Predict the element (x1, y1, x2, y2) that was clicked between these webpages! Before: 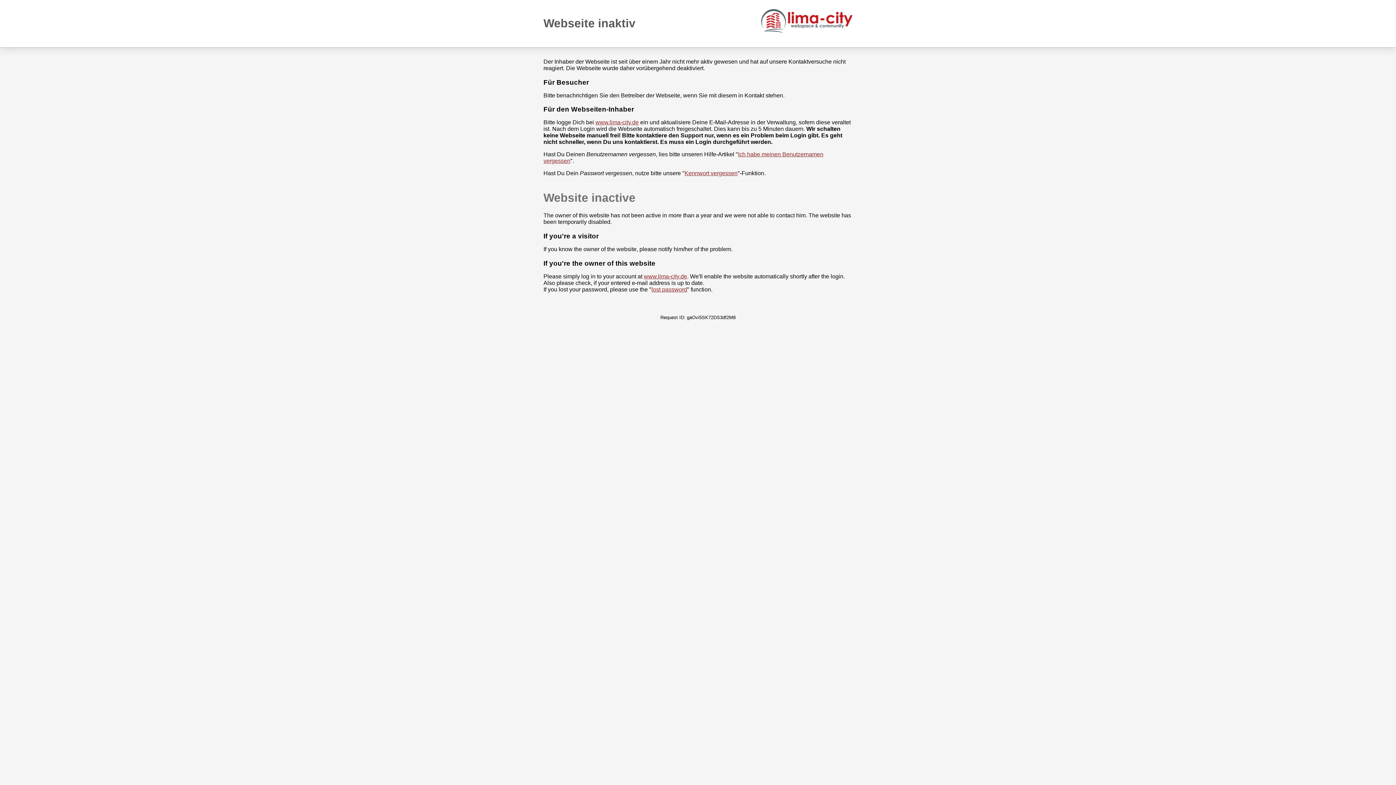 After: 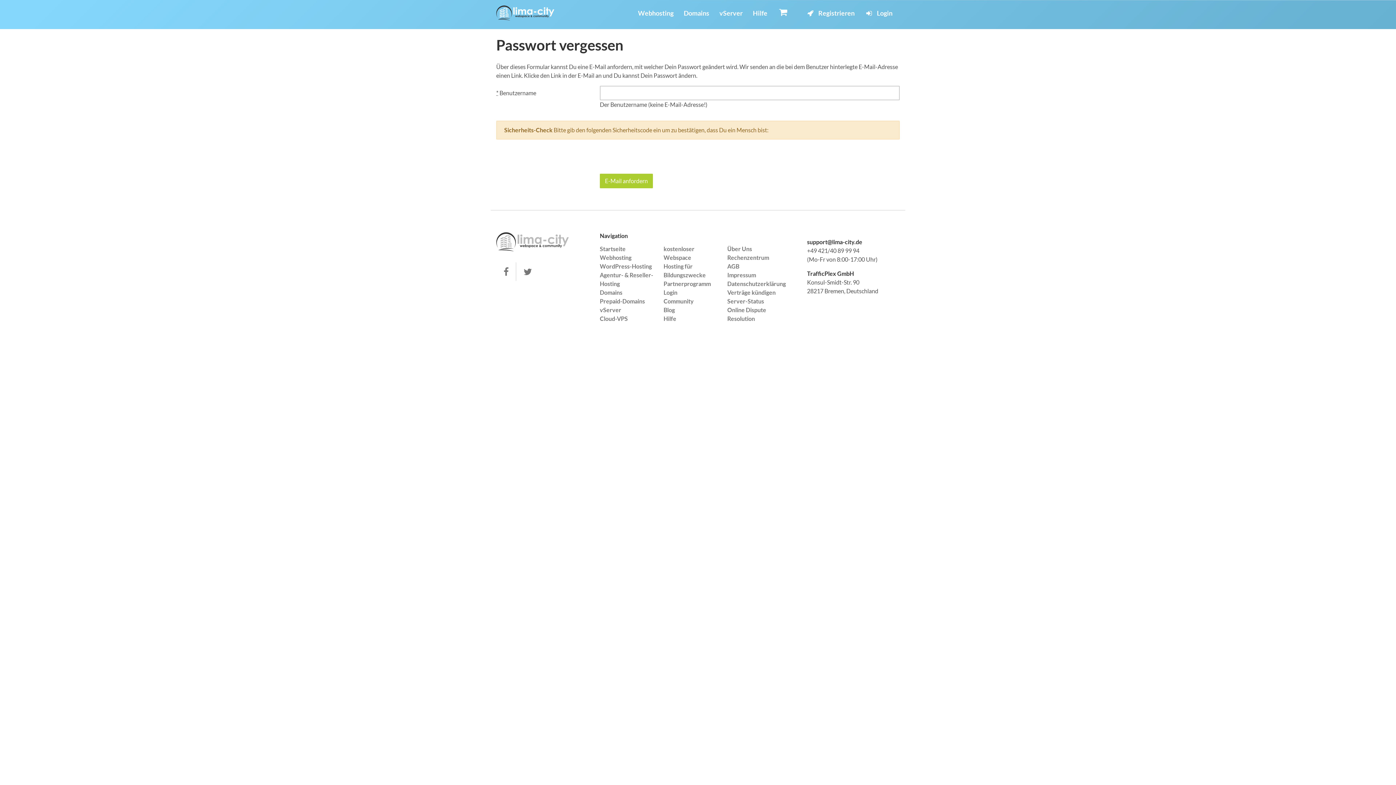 Action: bbox: (684, 170, 737, 176) label: Kennwort vergessen